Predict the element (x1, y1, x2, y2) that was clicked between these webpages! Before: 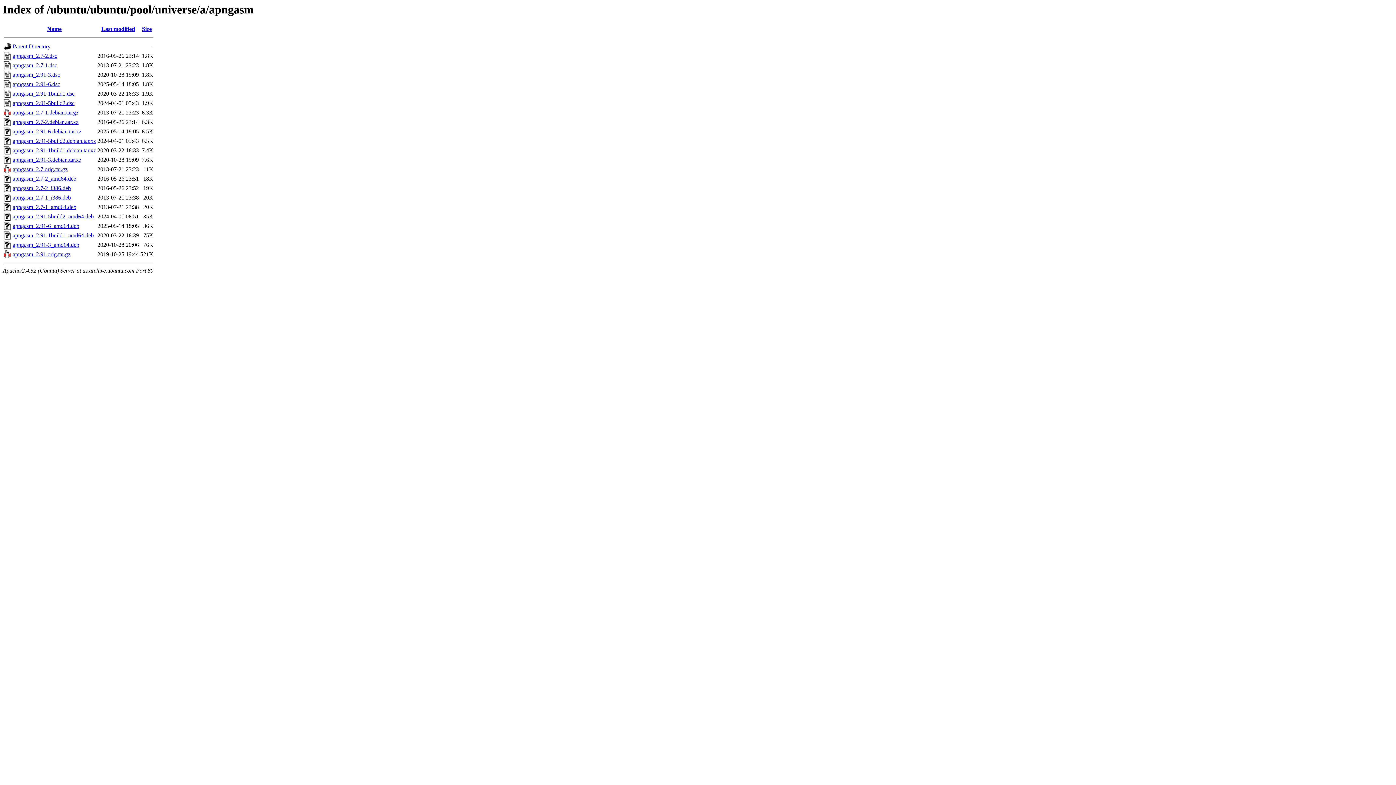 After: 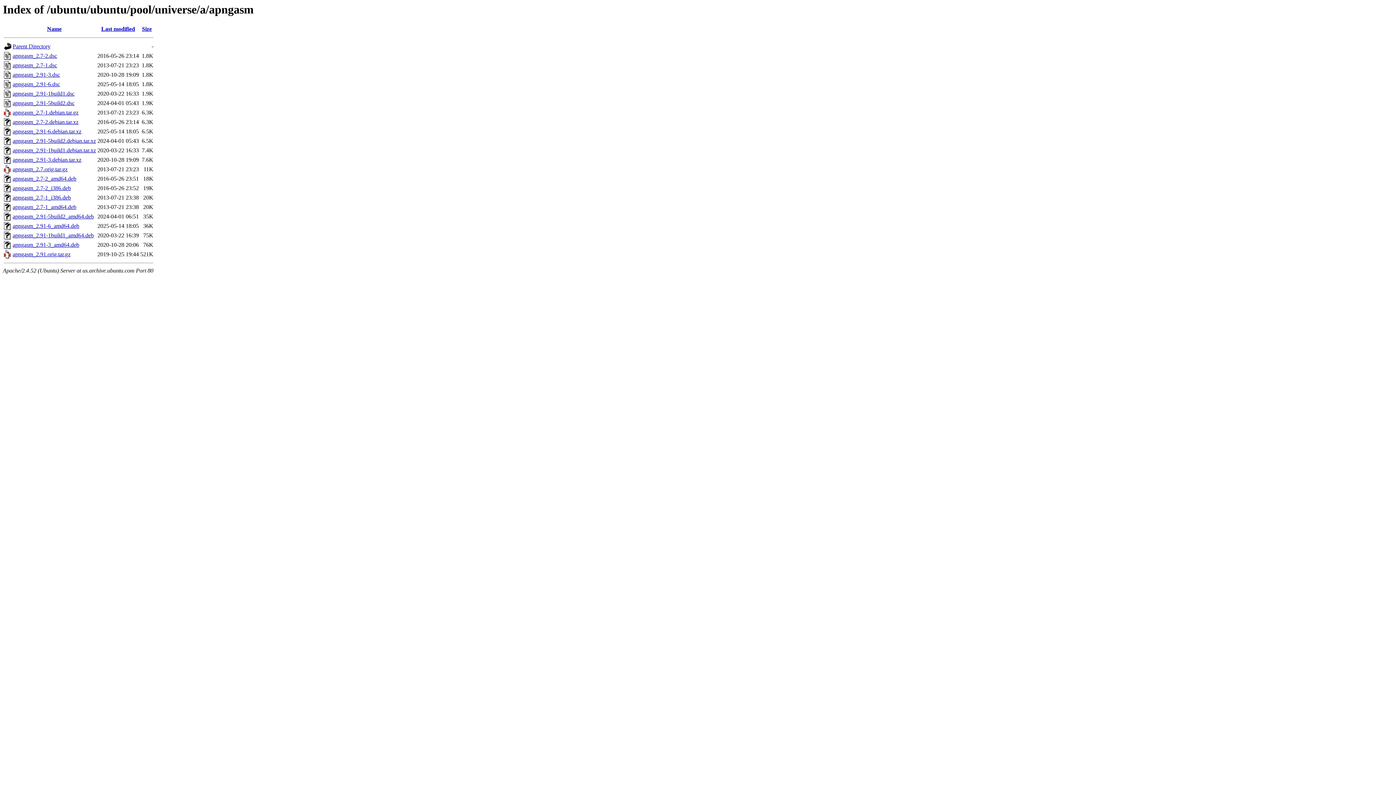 Action: label: apngasm_2.91-6_amd64.deb bbox: (12, 223, 79, 229)